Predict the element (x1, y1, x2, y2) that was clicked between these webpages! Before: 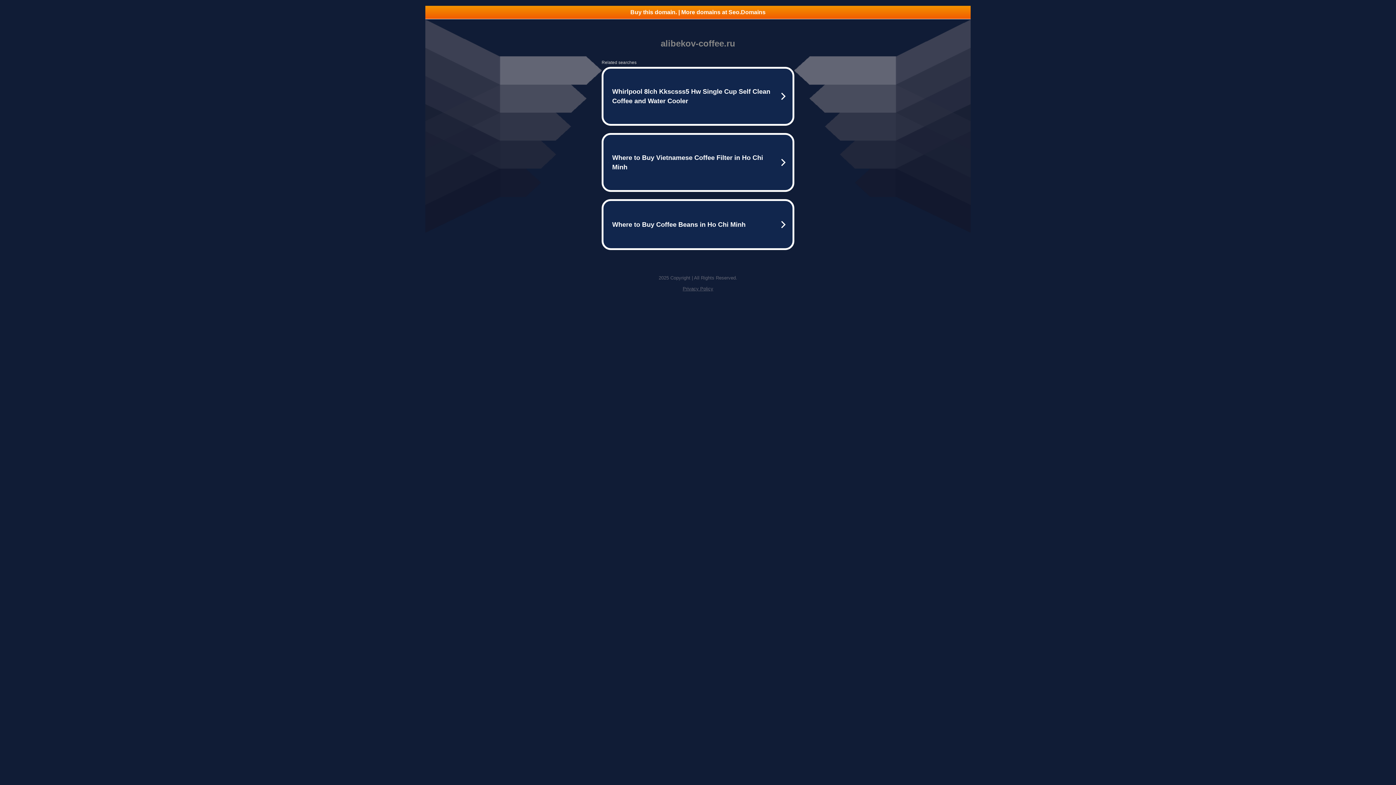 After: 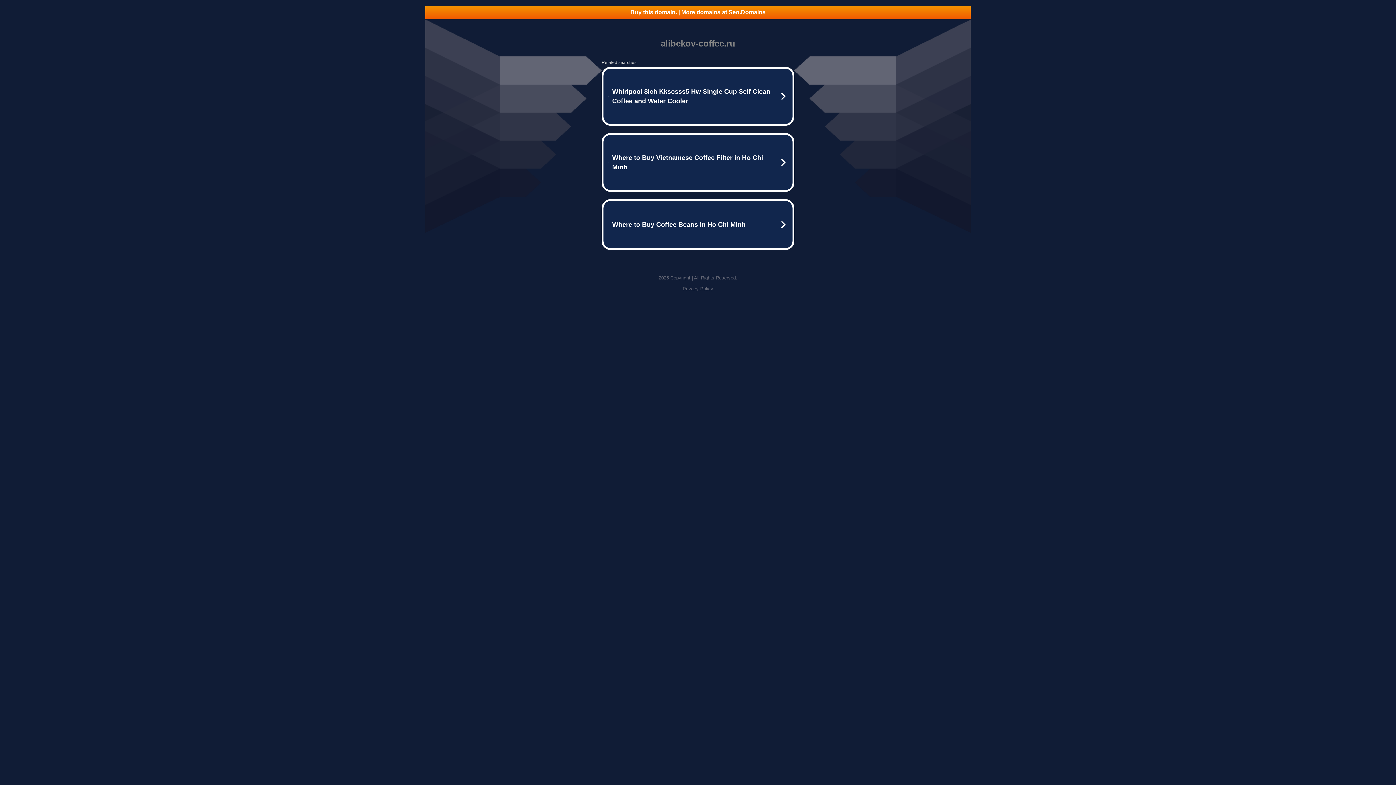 Action: label: Buy this domain. | More domains at Seo.Domains bbox: (425, 5, 970, 18)